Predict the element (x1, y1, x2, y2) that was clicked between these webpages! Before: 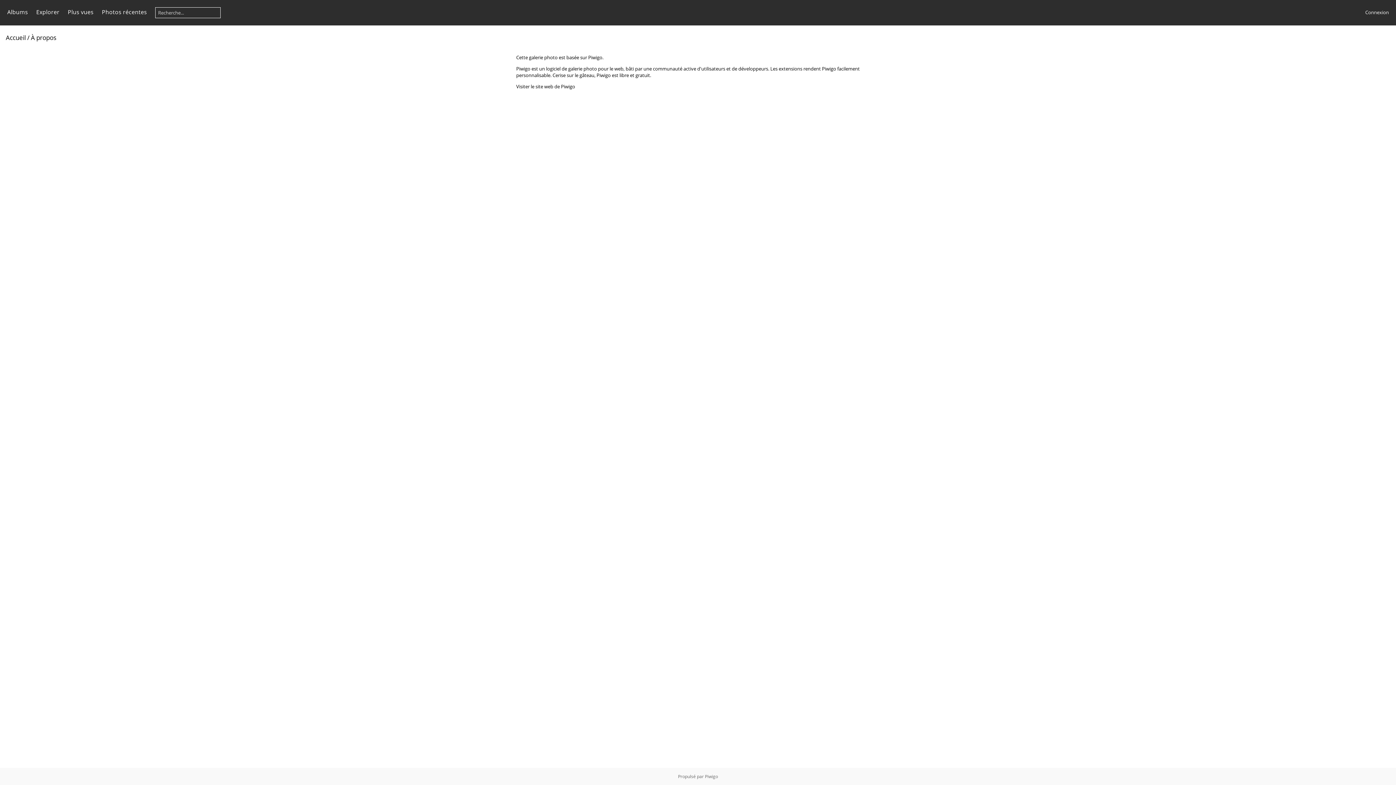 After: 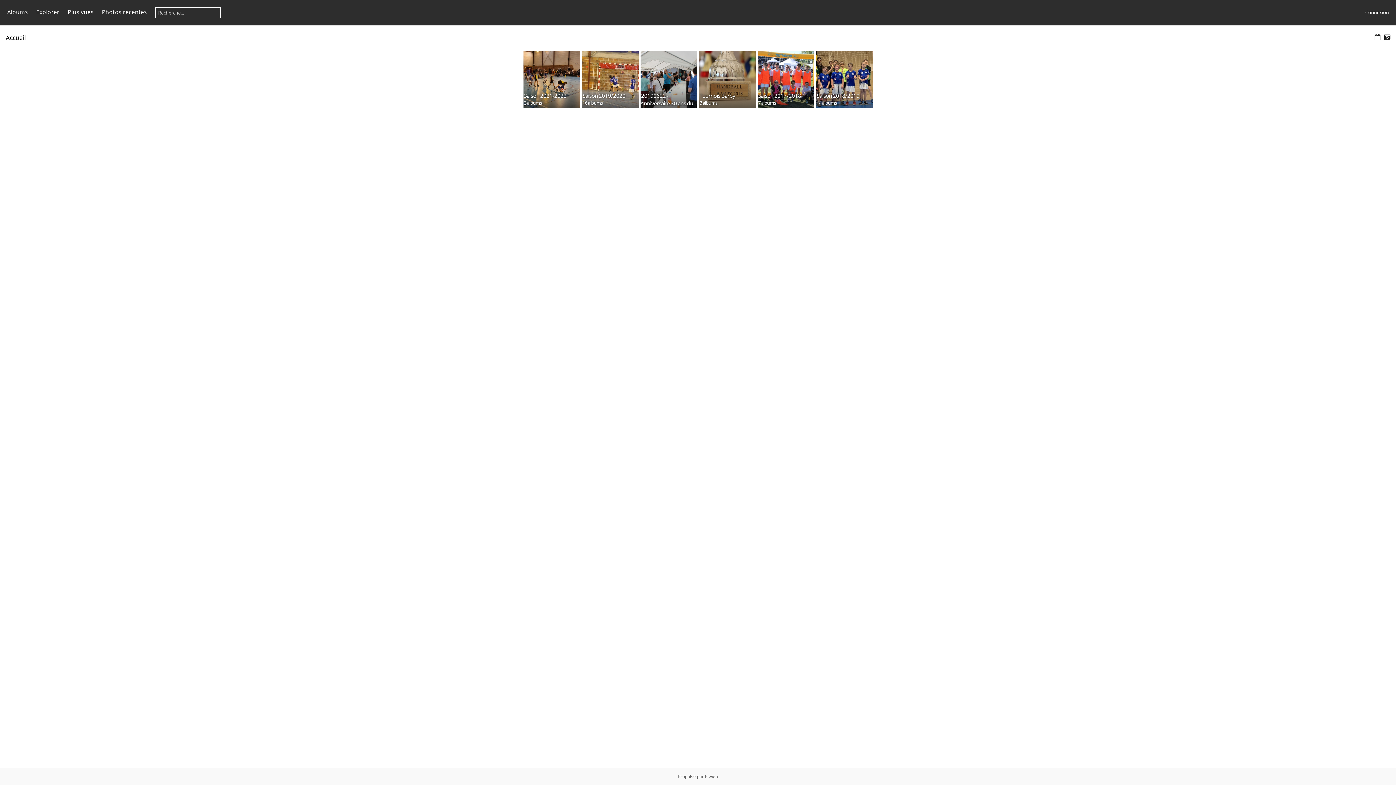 Action: bbox: (5, 33, 25, 41) label: Accueil